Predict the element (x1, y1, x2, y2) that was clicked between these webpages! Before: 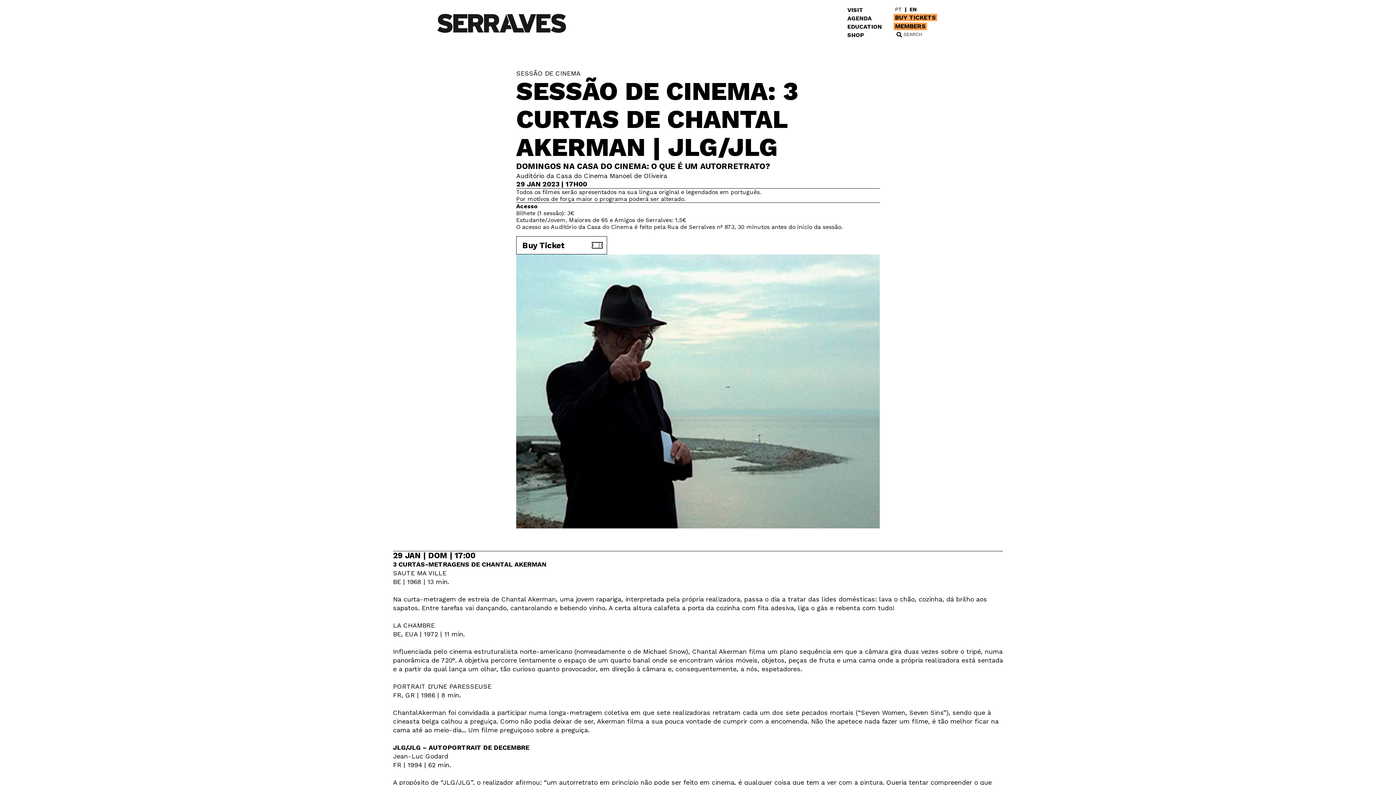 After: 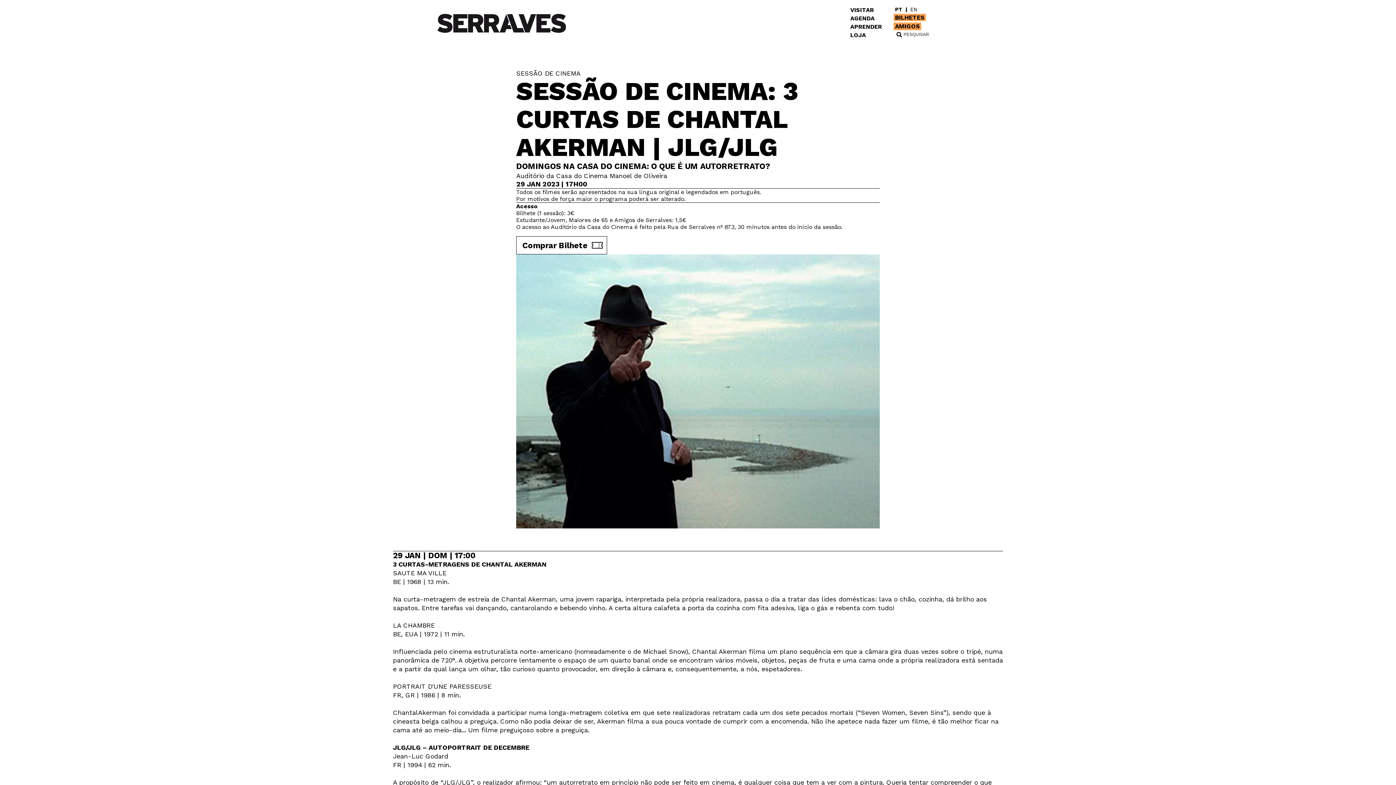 Action: bbox: (892, 6, 905, 12) label: PT